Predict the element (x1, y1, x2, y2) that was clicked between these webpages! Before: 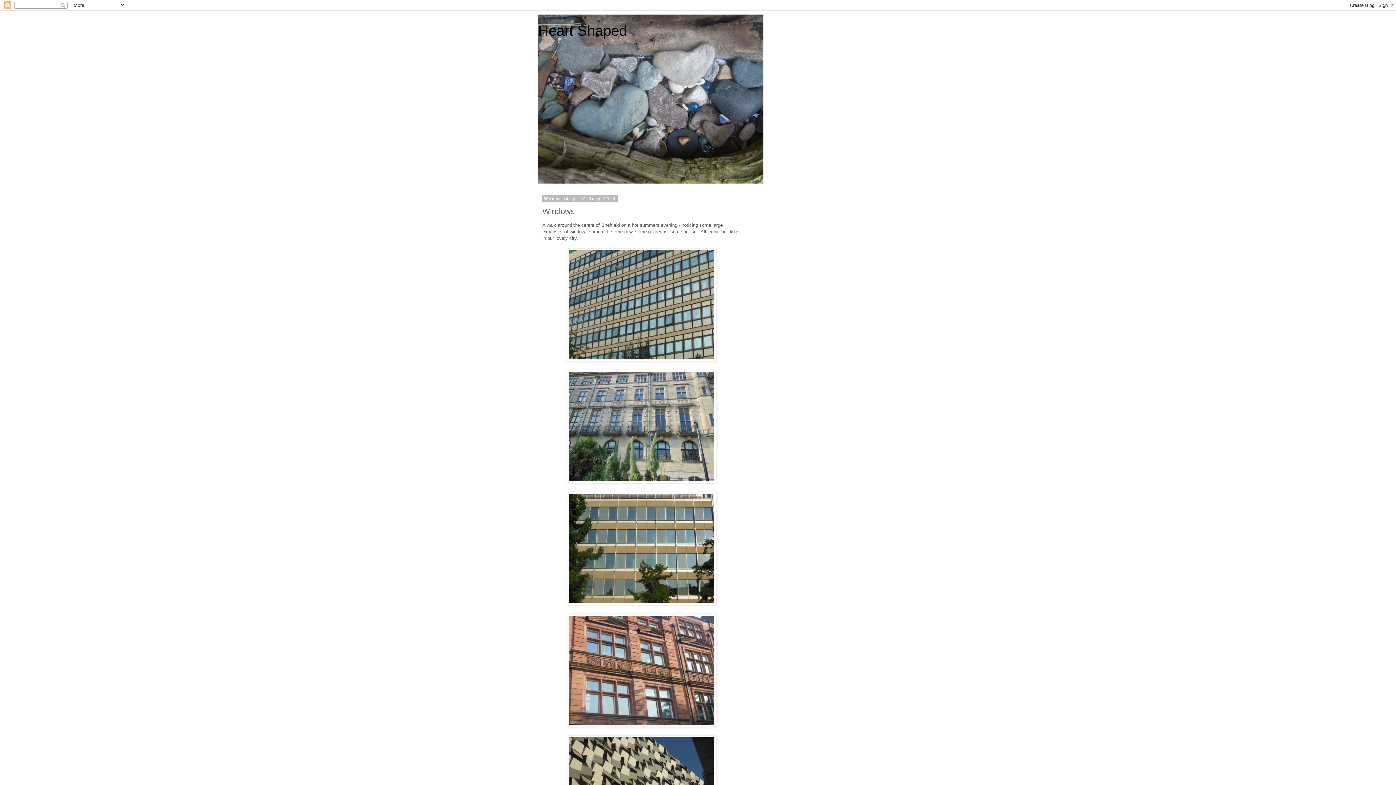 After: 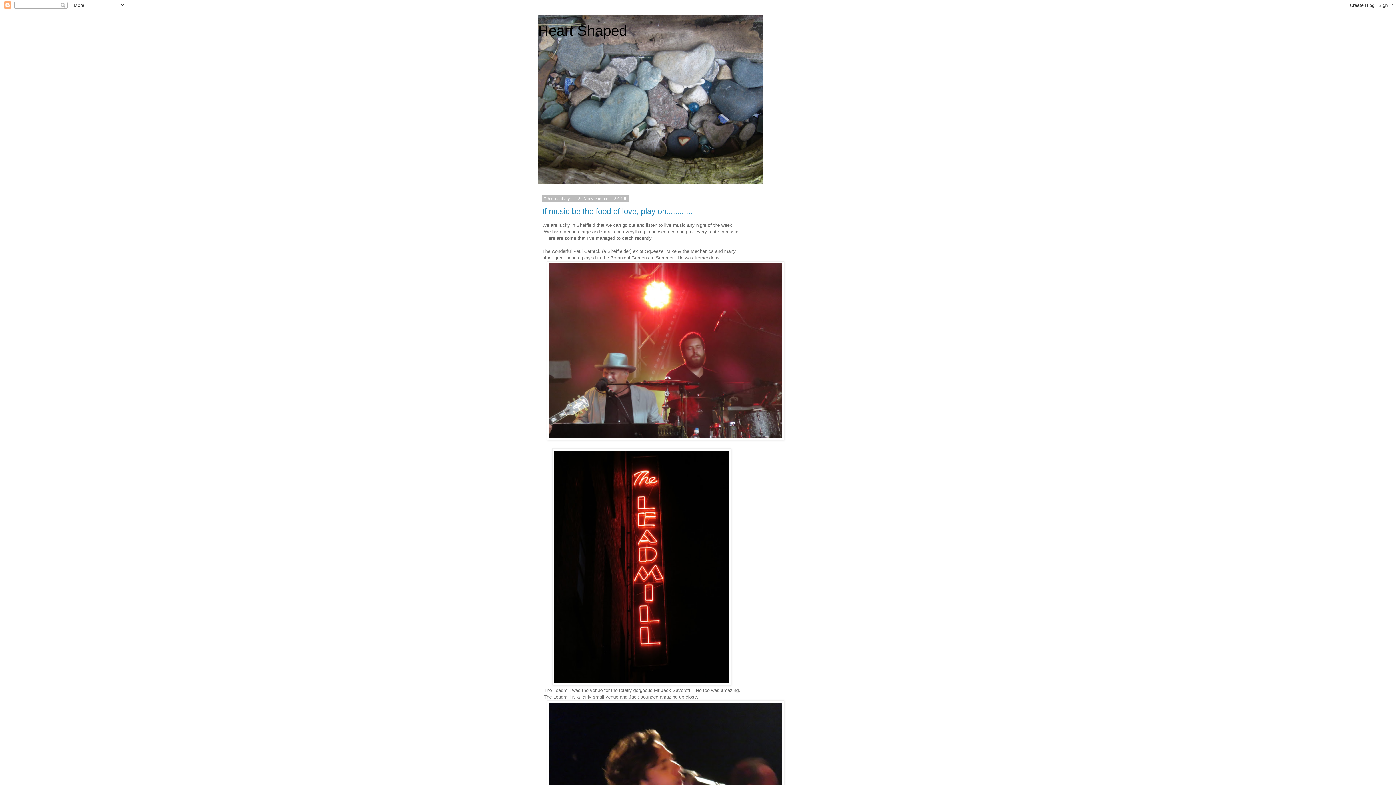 Action: label: Heart Shaped bbox: (538, 22, 627, 38)